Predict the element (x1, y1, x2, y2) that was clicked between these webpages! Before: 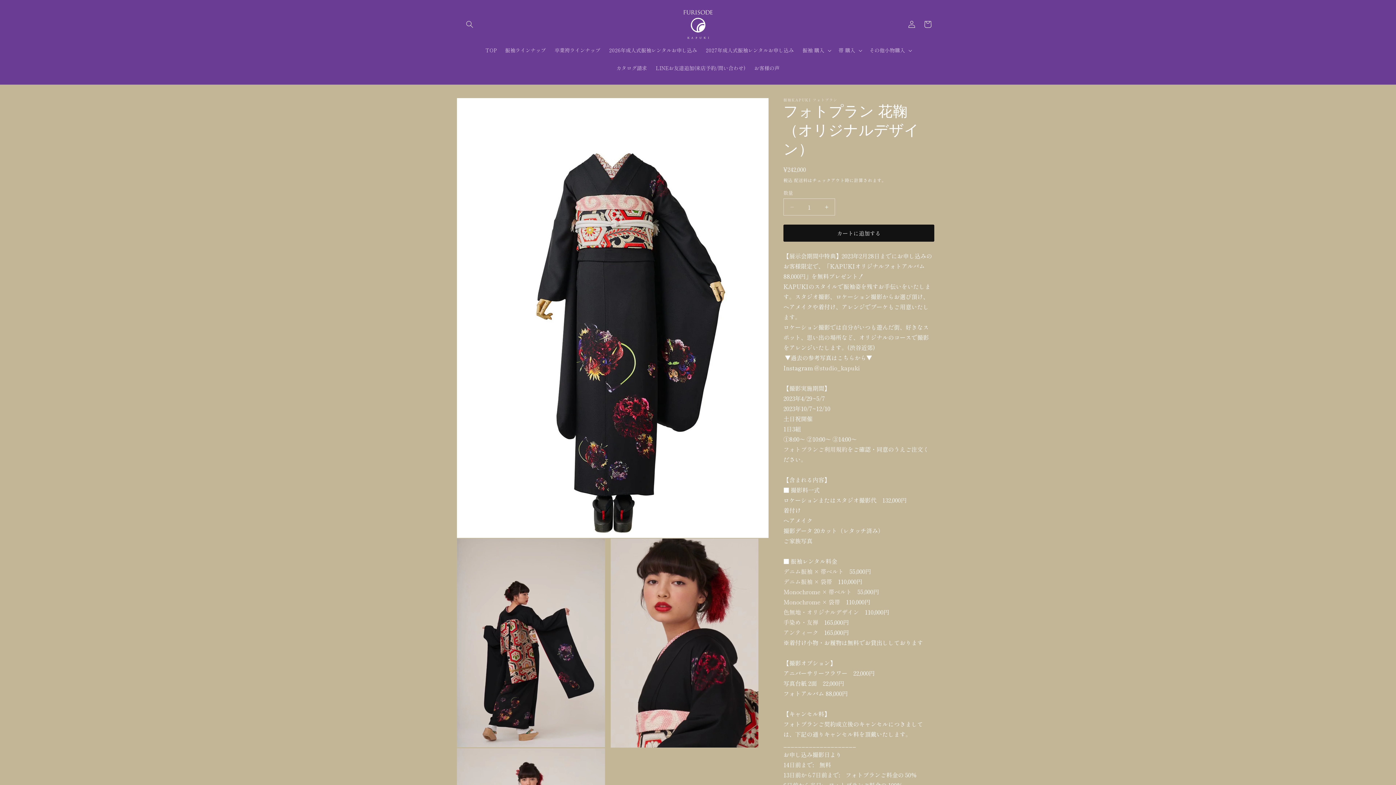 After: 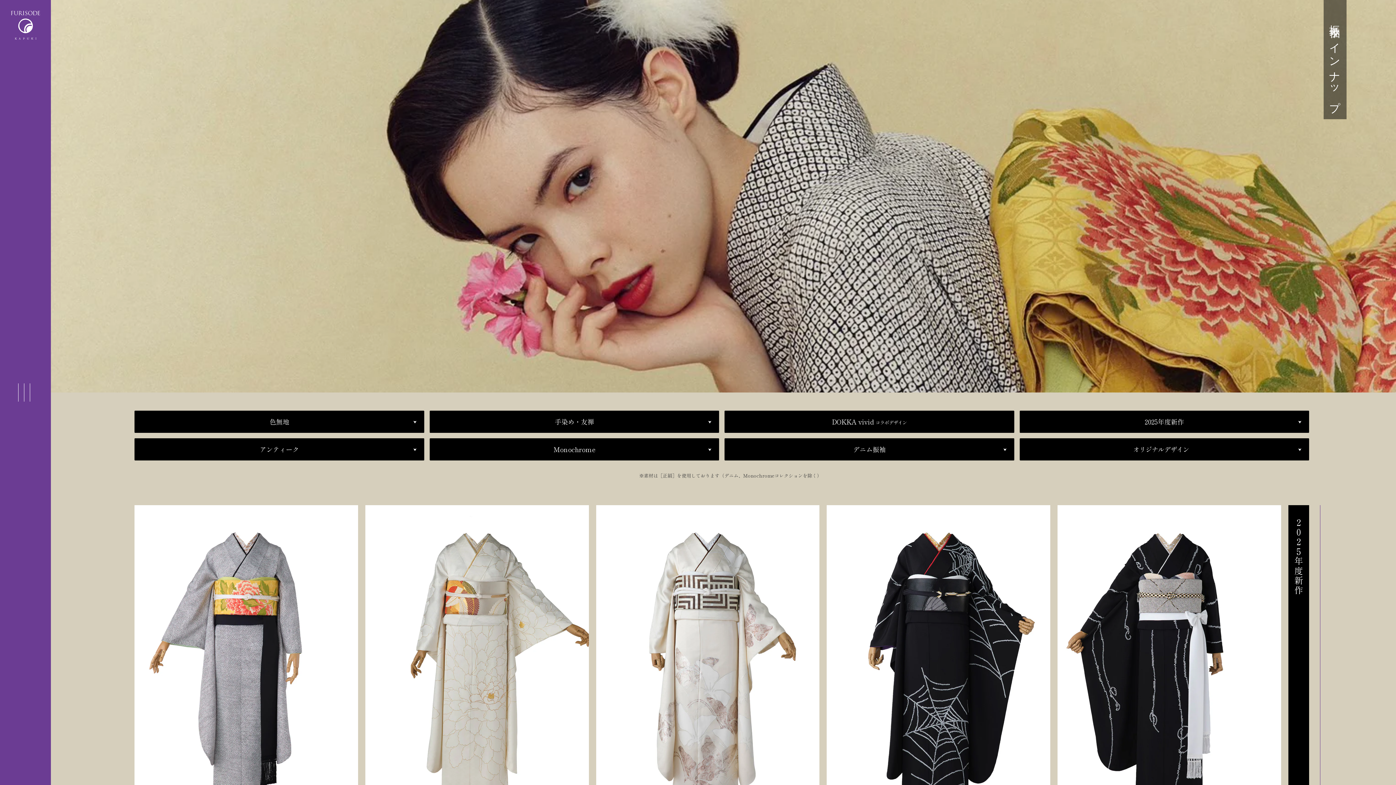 Action: bbox: (500, 41, 550, 59) label: 振袖ラインナップ